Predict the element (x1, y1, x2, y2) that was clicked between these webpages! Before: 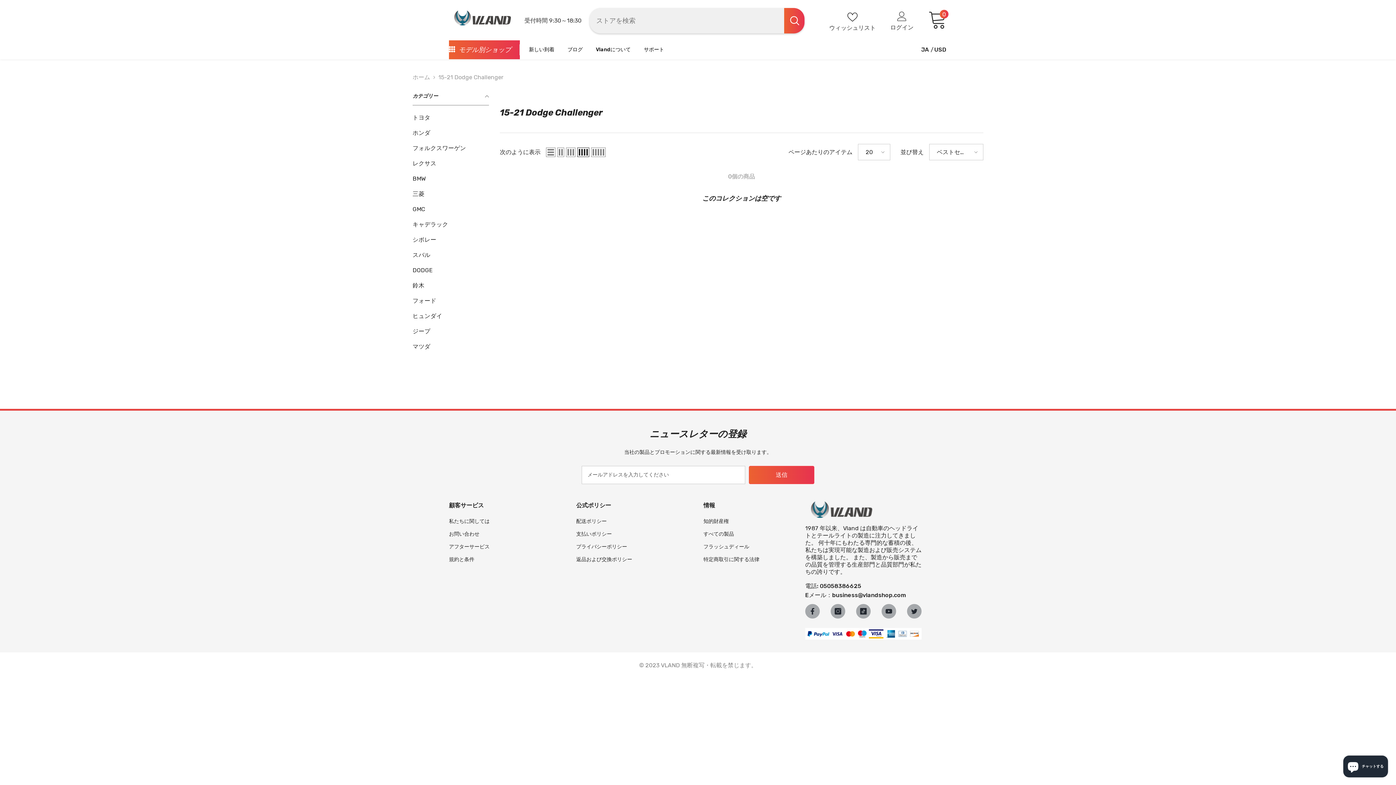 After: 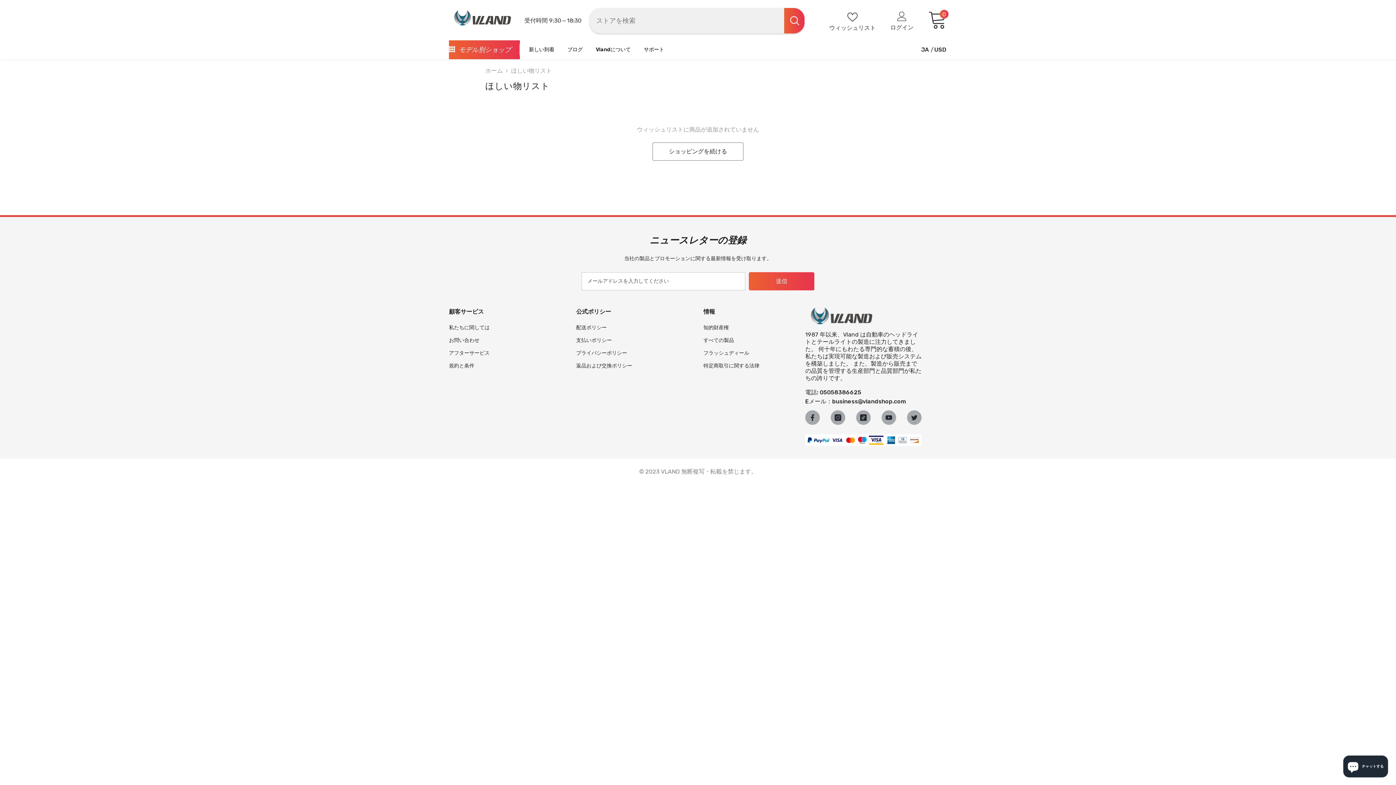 Action: bbox: (829, 11, 875, 30) label: ウィッシュリスト